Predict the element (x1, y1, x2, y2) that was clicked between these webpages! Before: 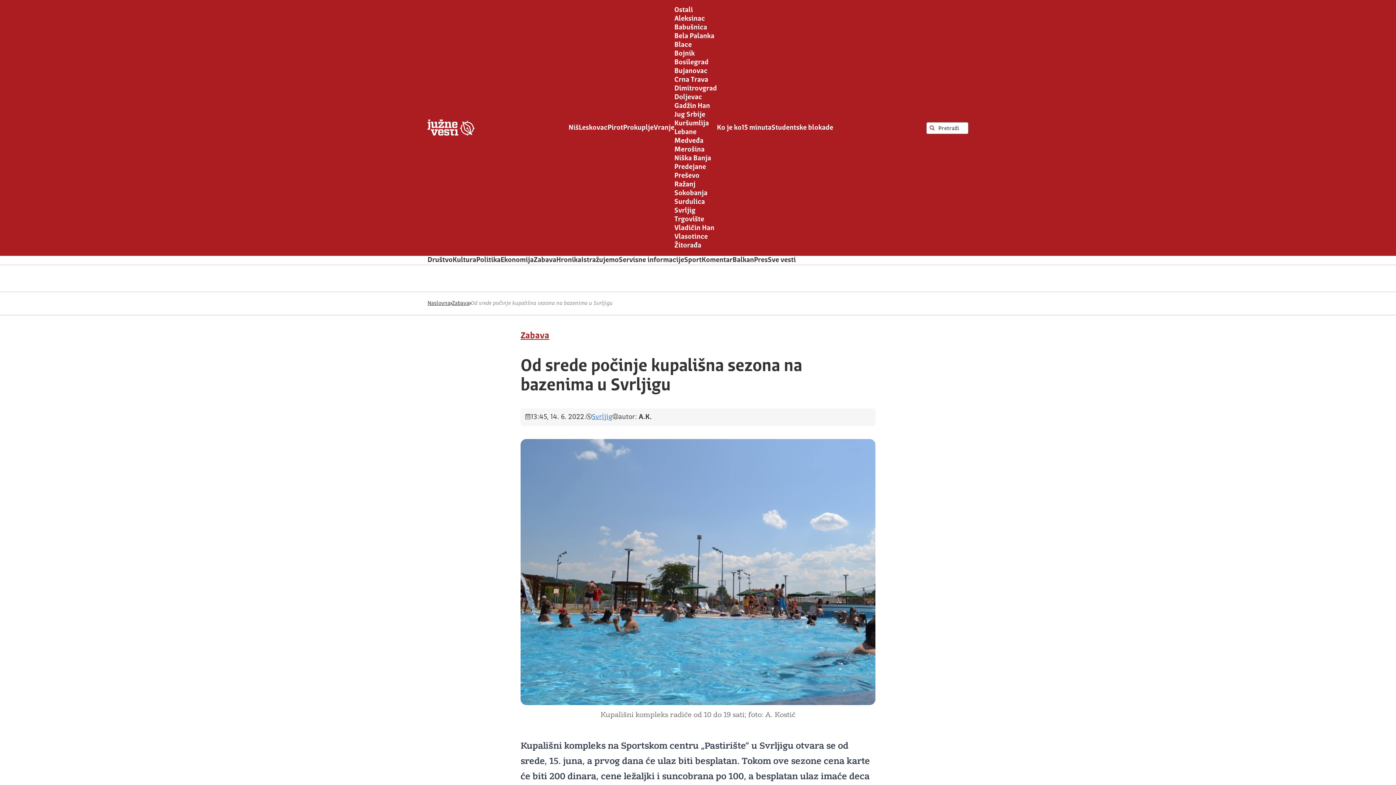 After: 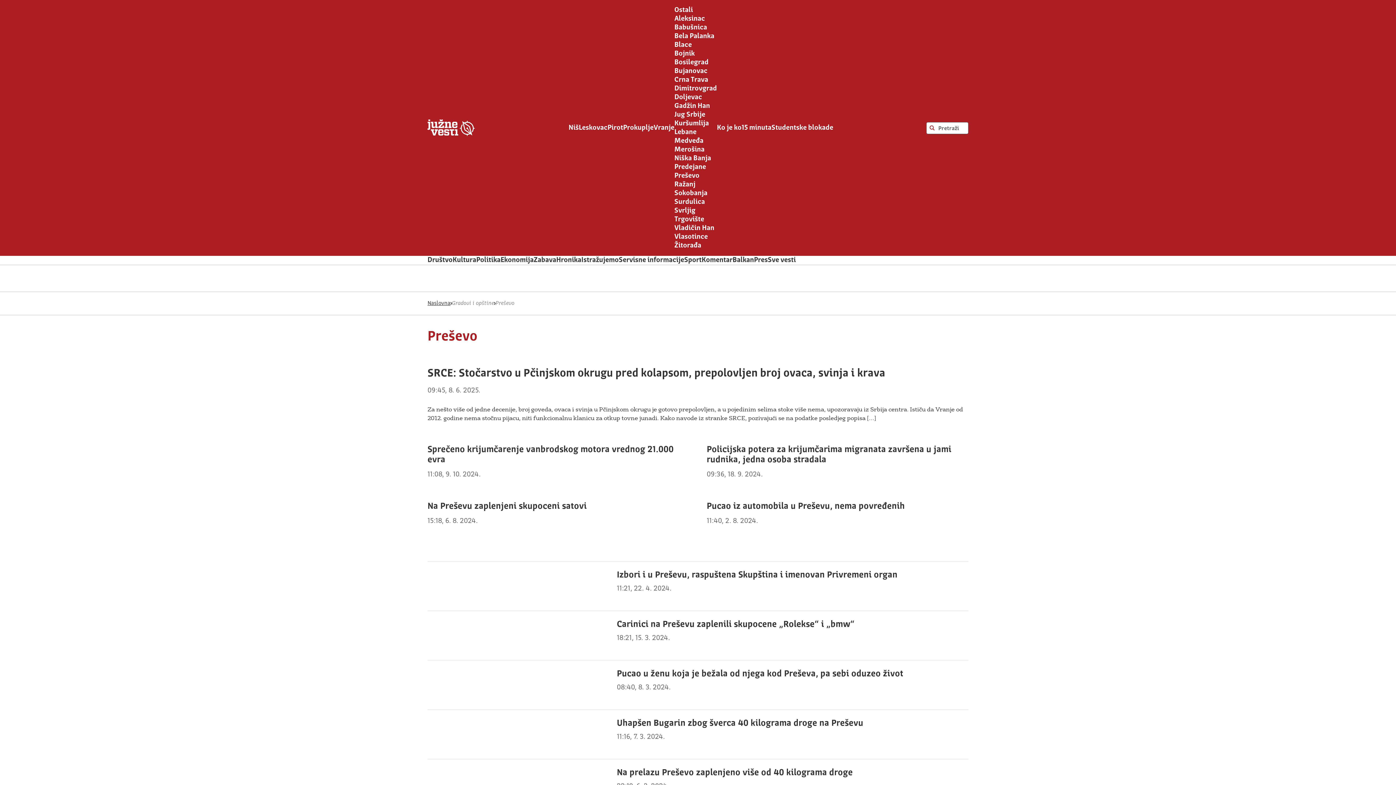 Action: bbox: (674, 172, 699, 179) label: Preševo